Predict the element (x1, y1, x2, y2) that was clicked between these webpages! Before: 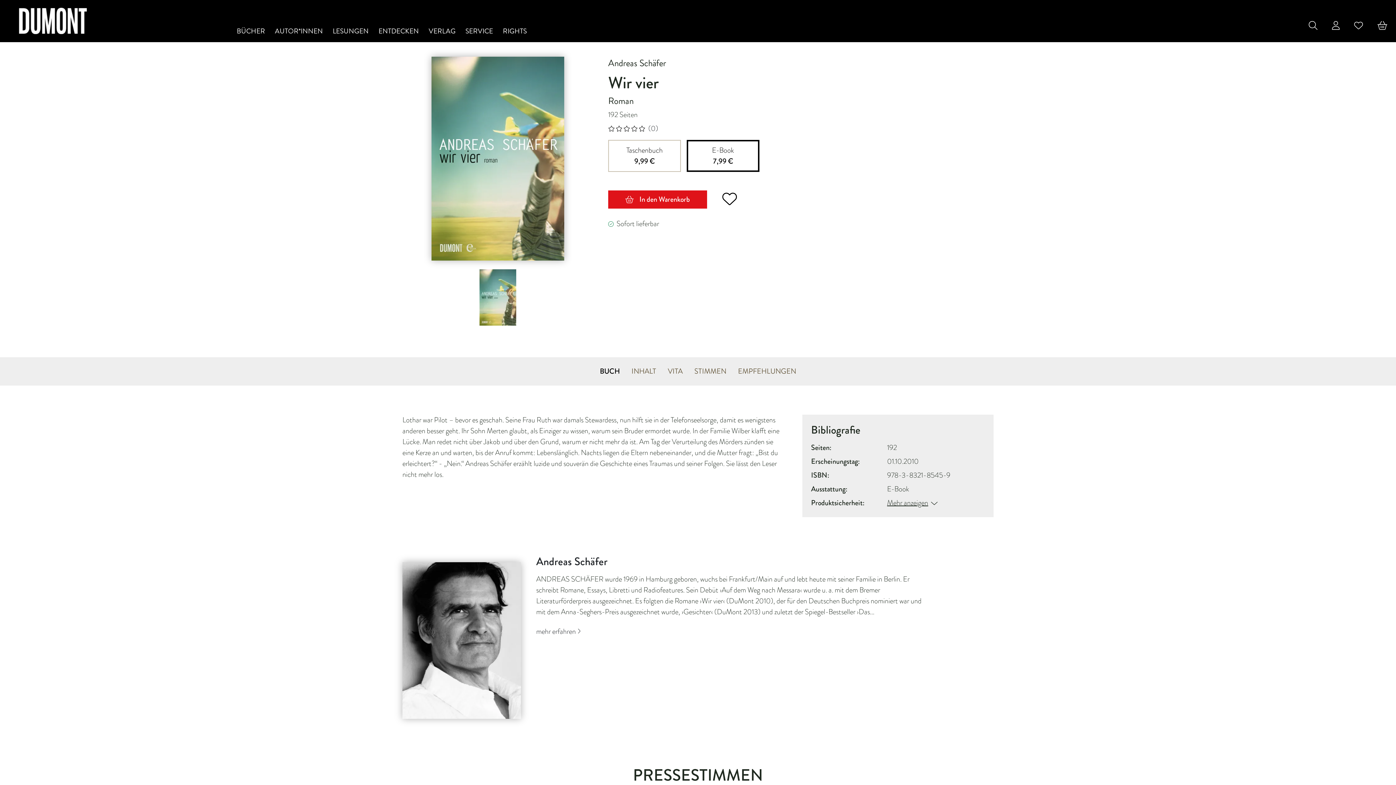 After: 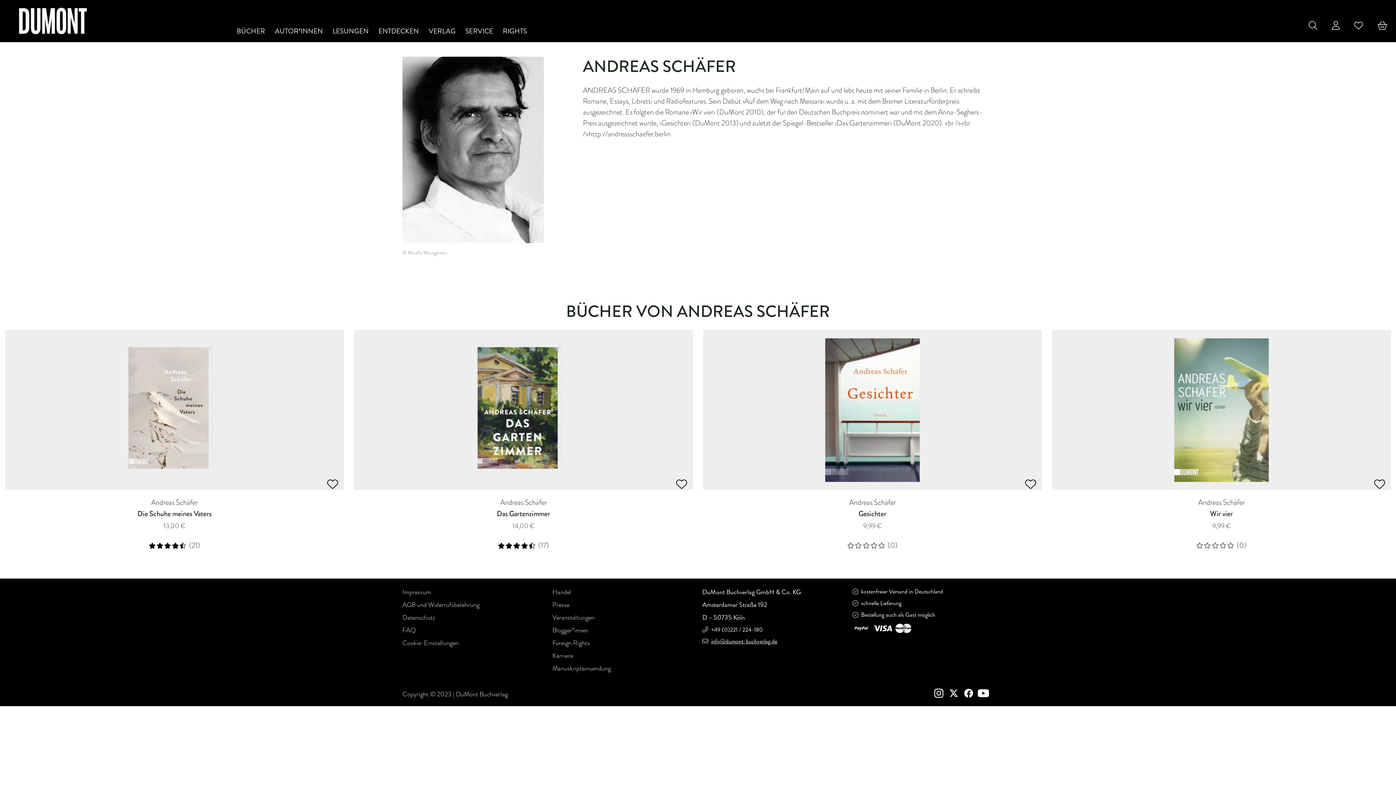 Action: label: mehr erfahren bbox: (536, 626, 580, 637)